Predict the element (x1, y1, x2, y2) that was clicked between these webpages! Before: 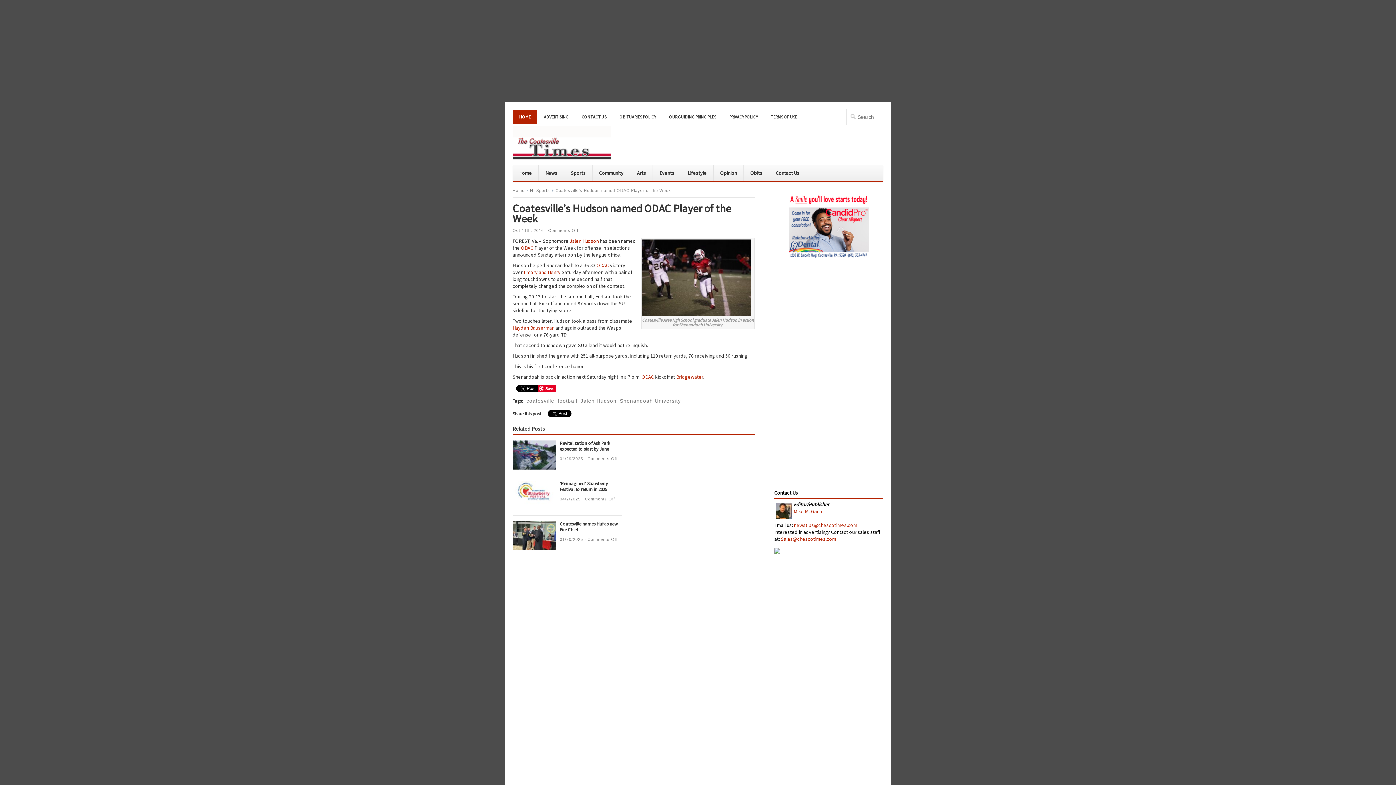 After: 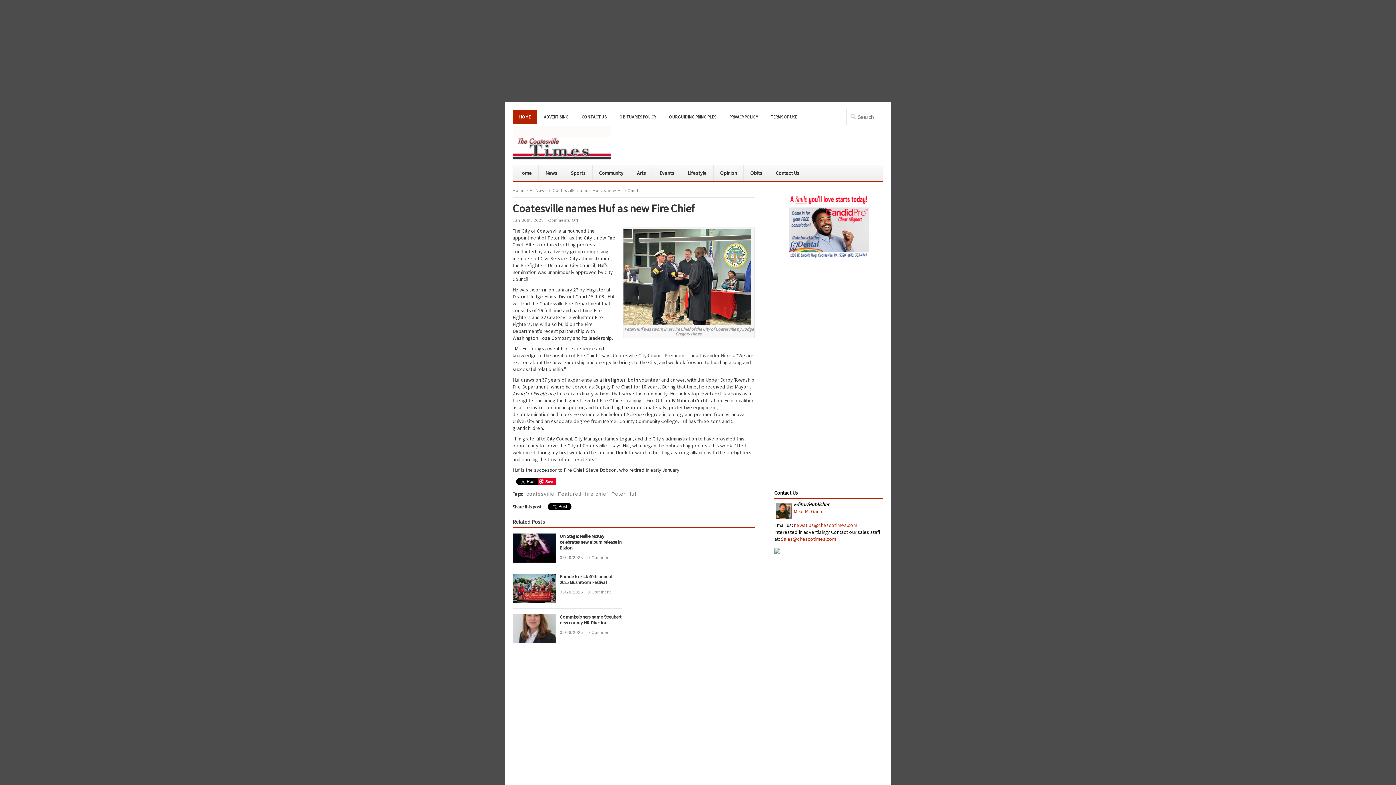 Action: label: Coatesville names Huf as new Fire Chief bbox: (560, 521, 617, 533)